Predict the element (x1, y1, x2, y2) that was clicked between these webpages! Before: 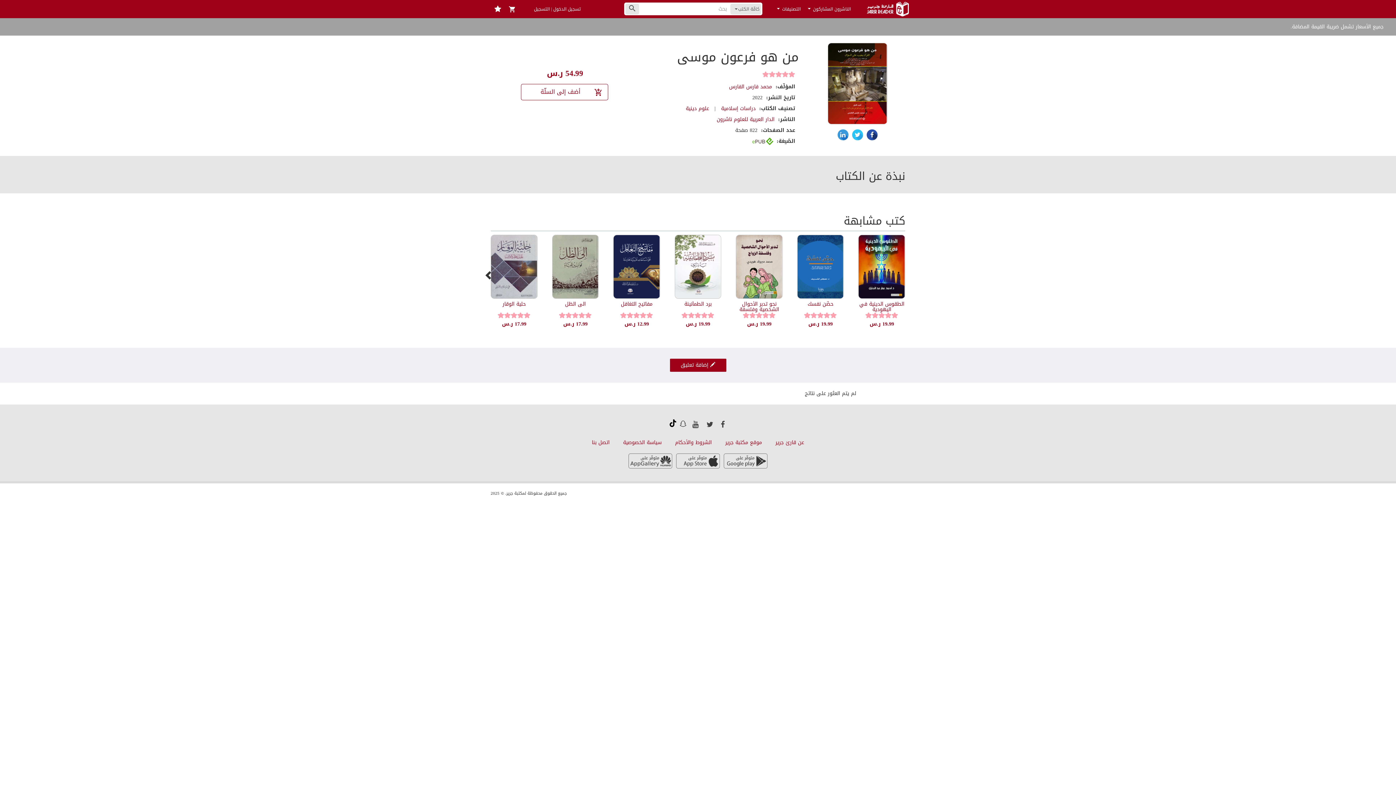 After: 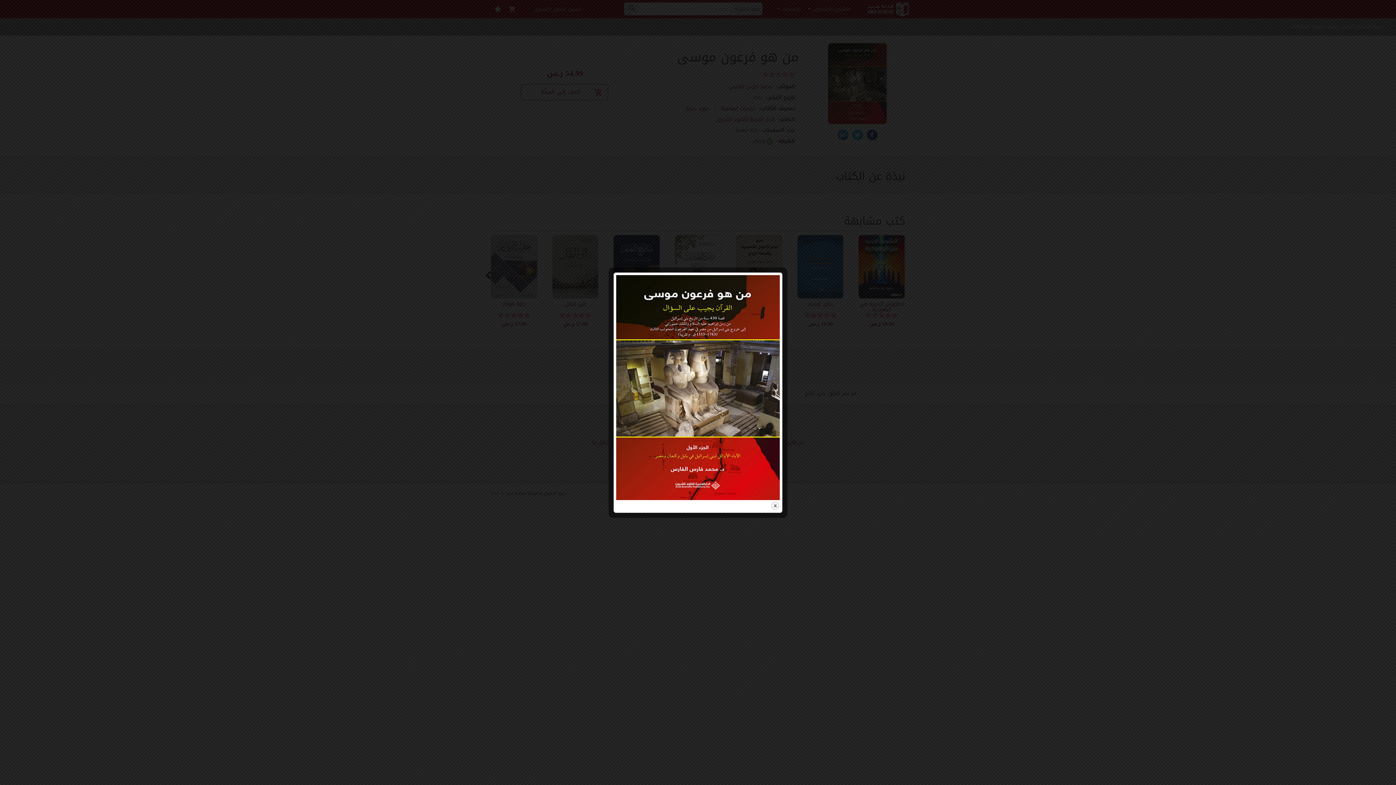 Action: bbox: (827, 79, 887, 89)